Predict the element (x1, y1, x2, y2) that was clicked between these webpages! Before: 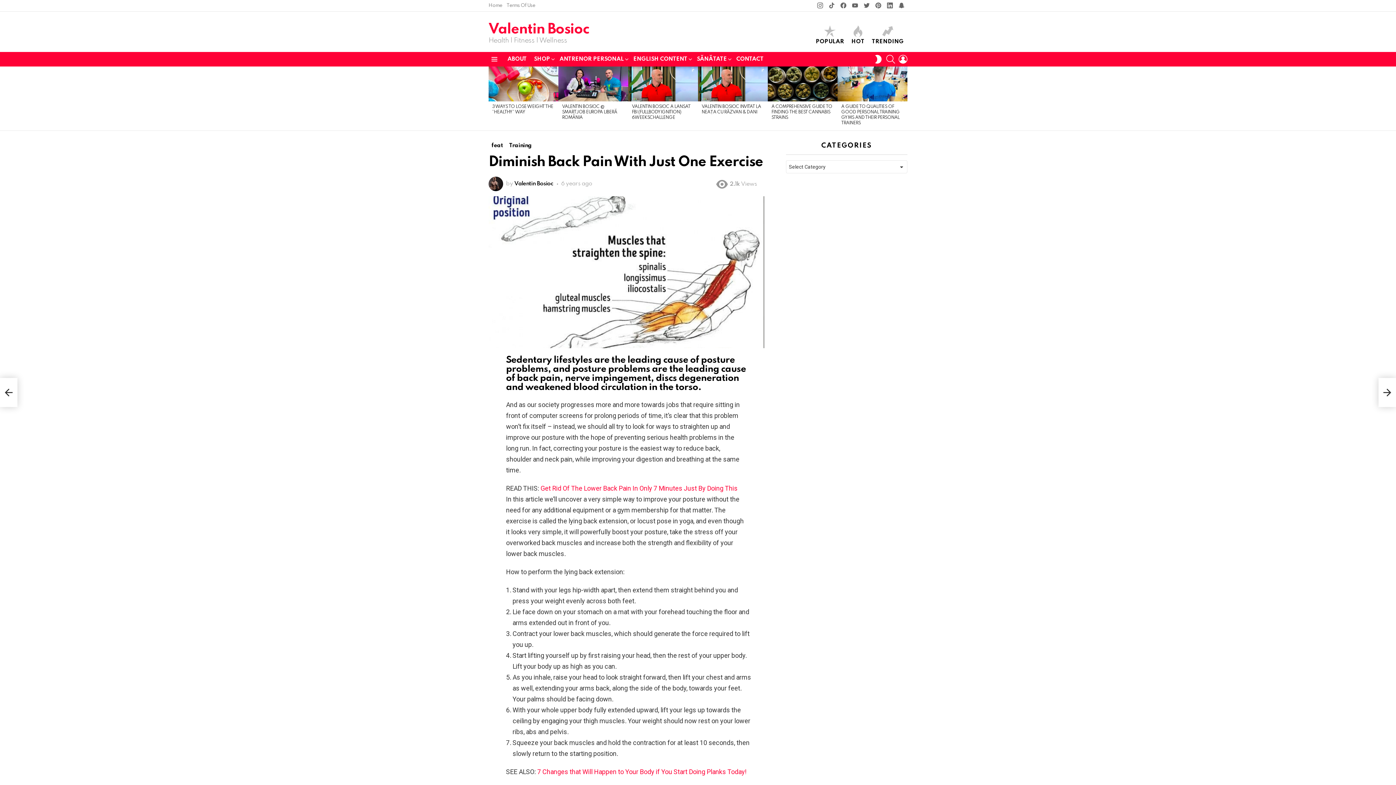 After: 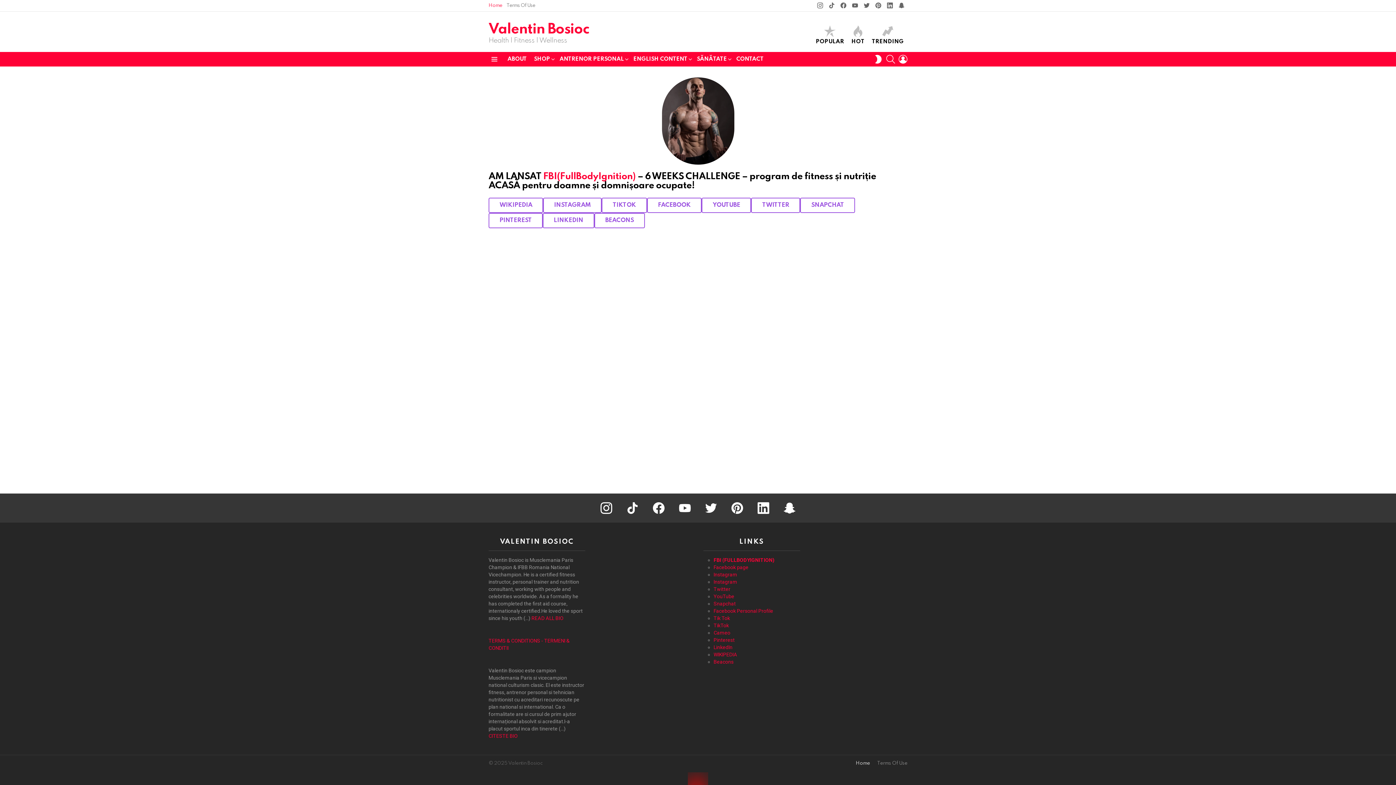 Action: bbox: (488, 22, 589, 36) label: Valentin Bosioc